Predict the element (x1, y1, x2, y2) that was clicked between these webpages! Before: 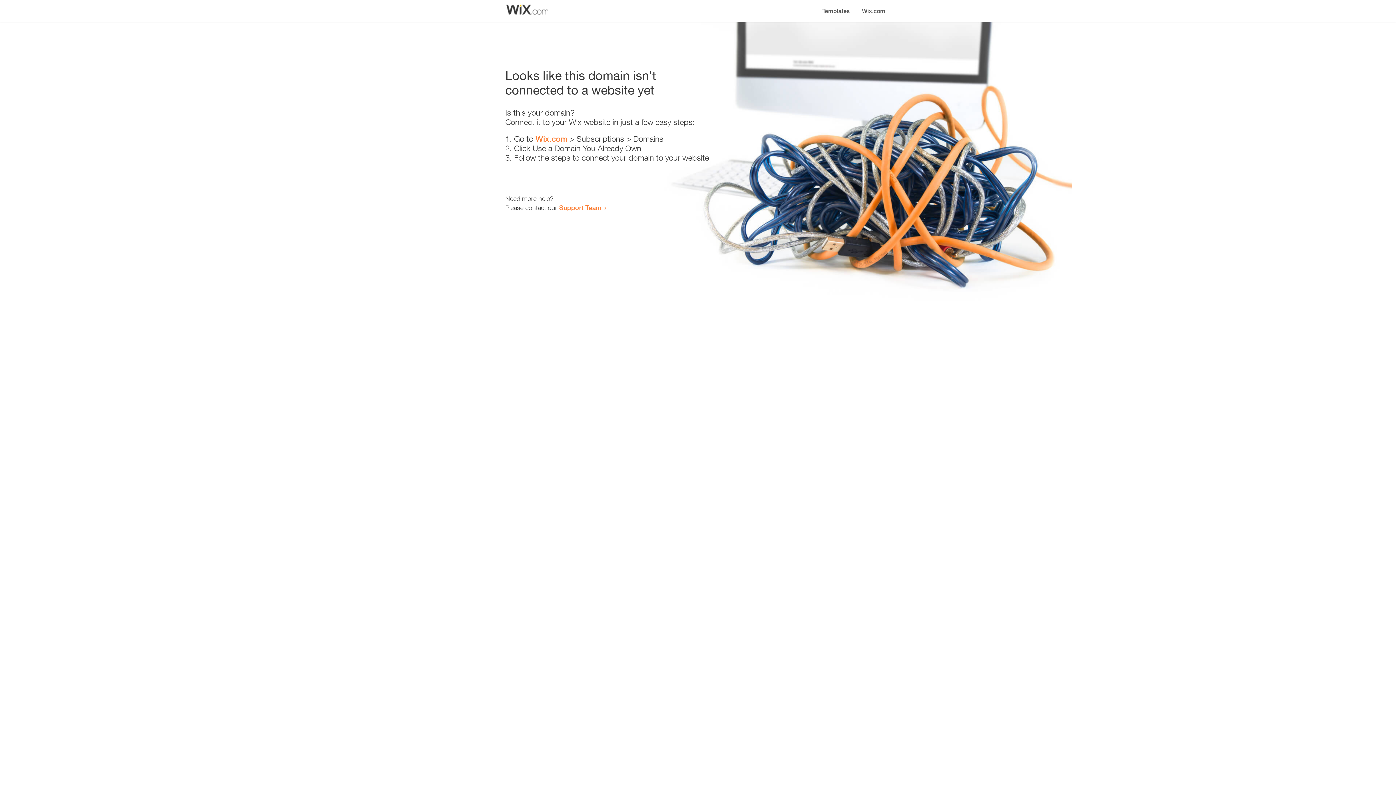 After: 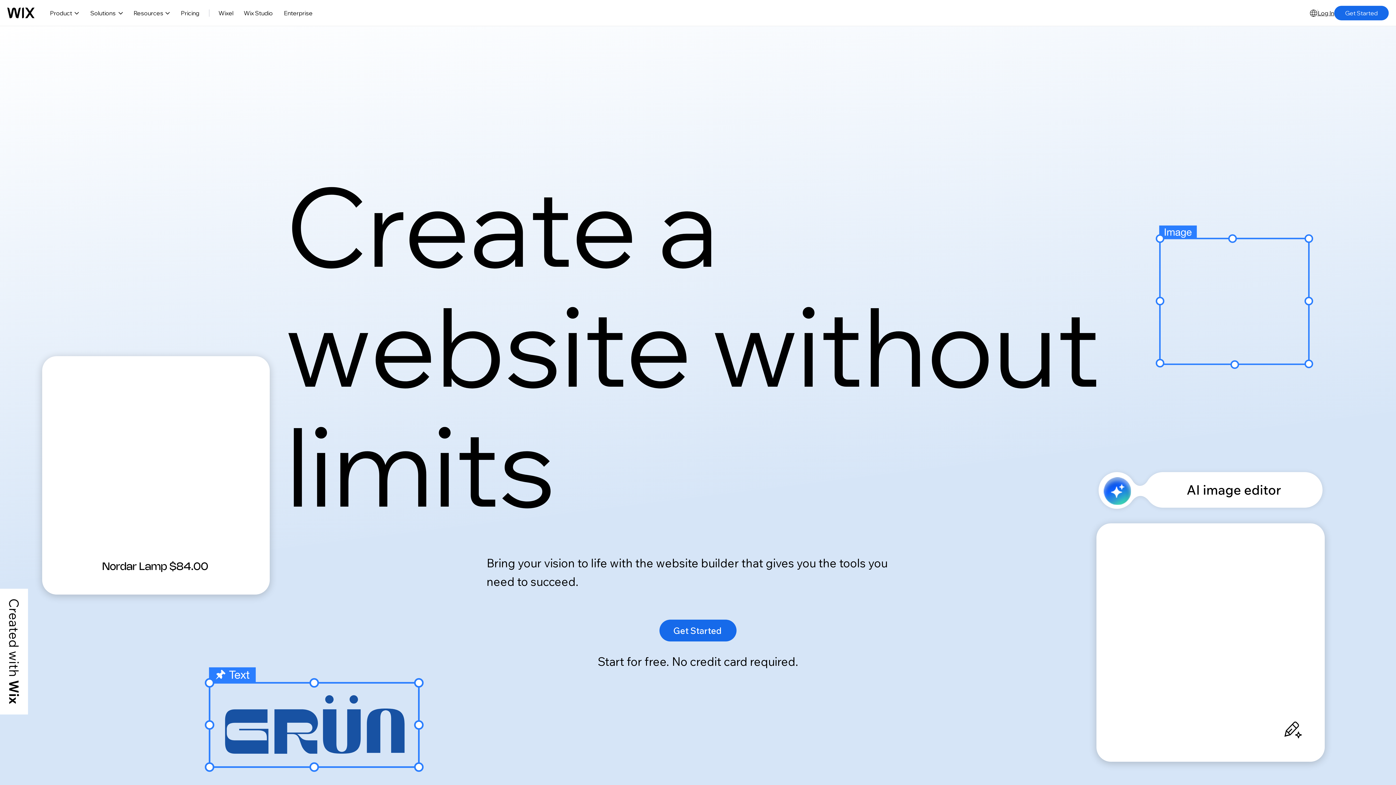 Action: bbox: (535, 134, 567, 143) label: Wix.com